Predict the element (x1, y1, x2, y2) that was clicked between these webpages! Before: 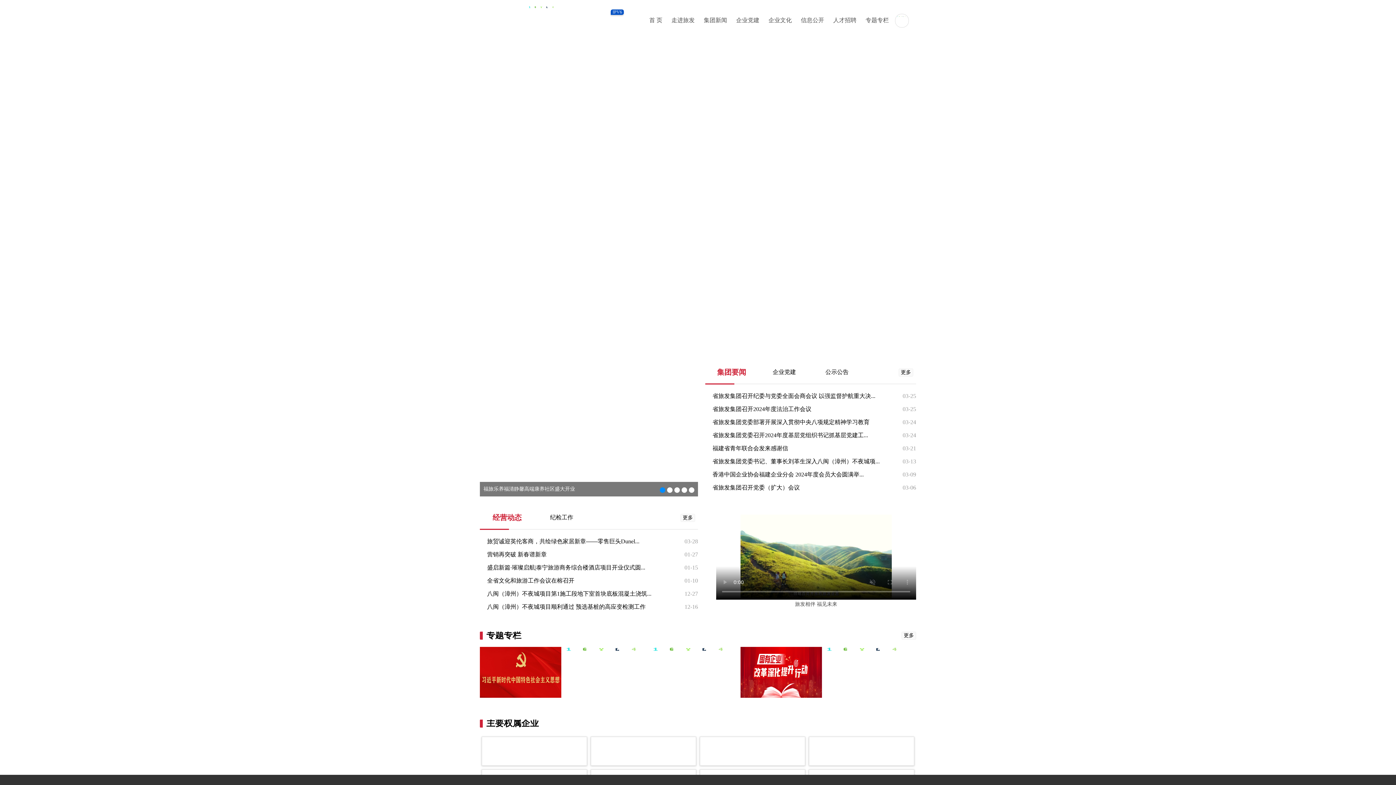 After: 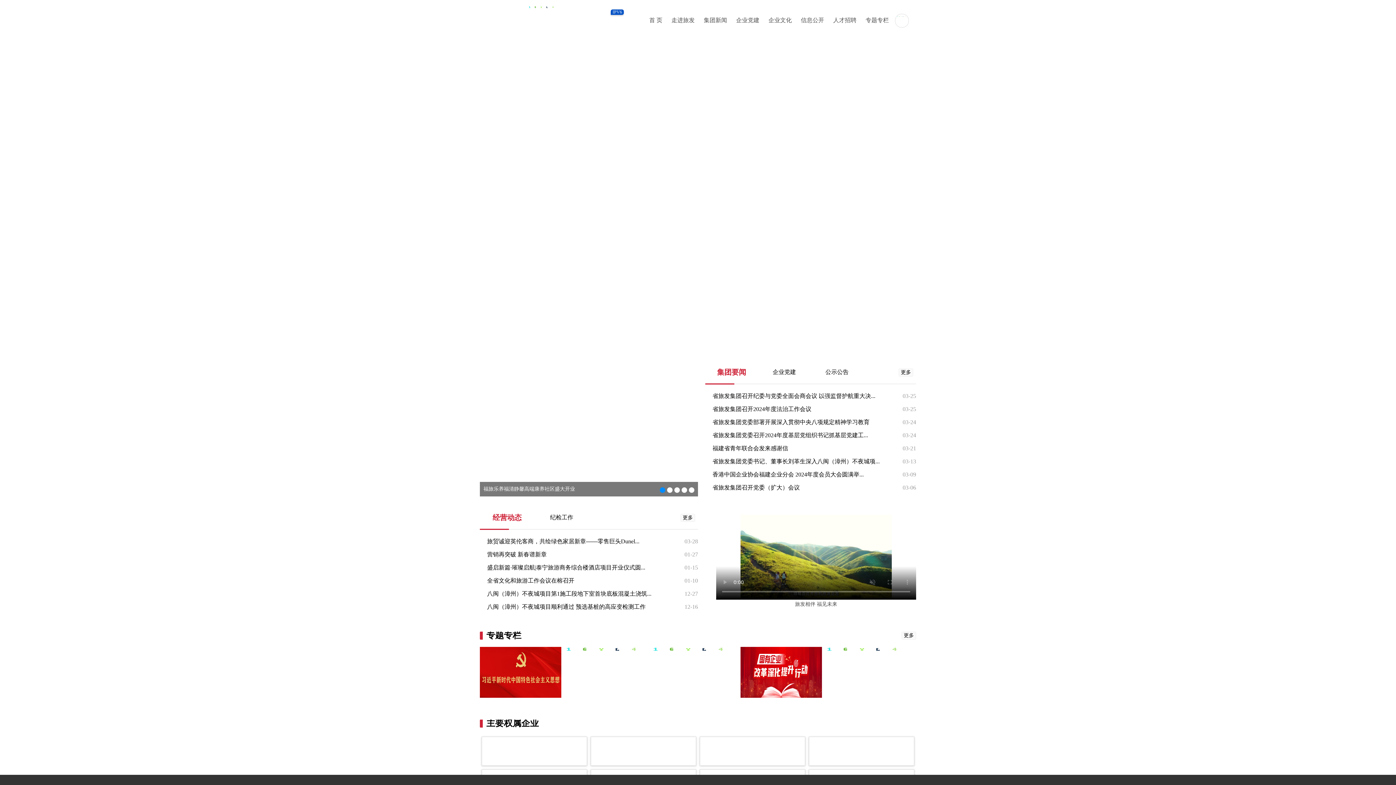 Action: bbox: (481, 737, 587, 766)